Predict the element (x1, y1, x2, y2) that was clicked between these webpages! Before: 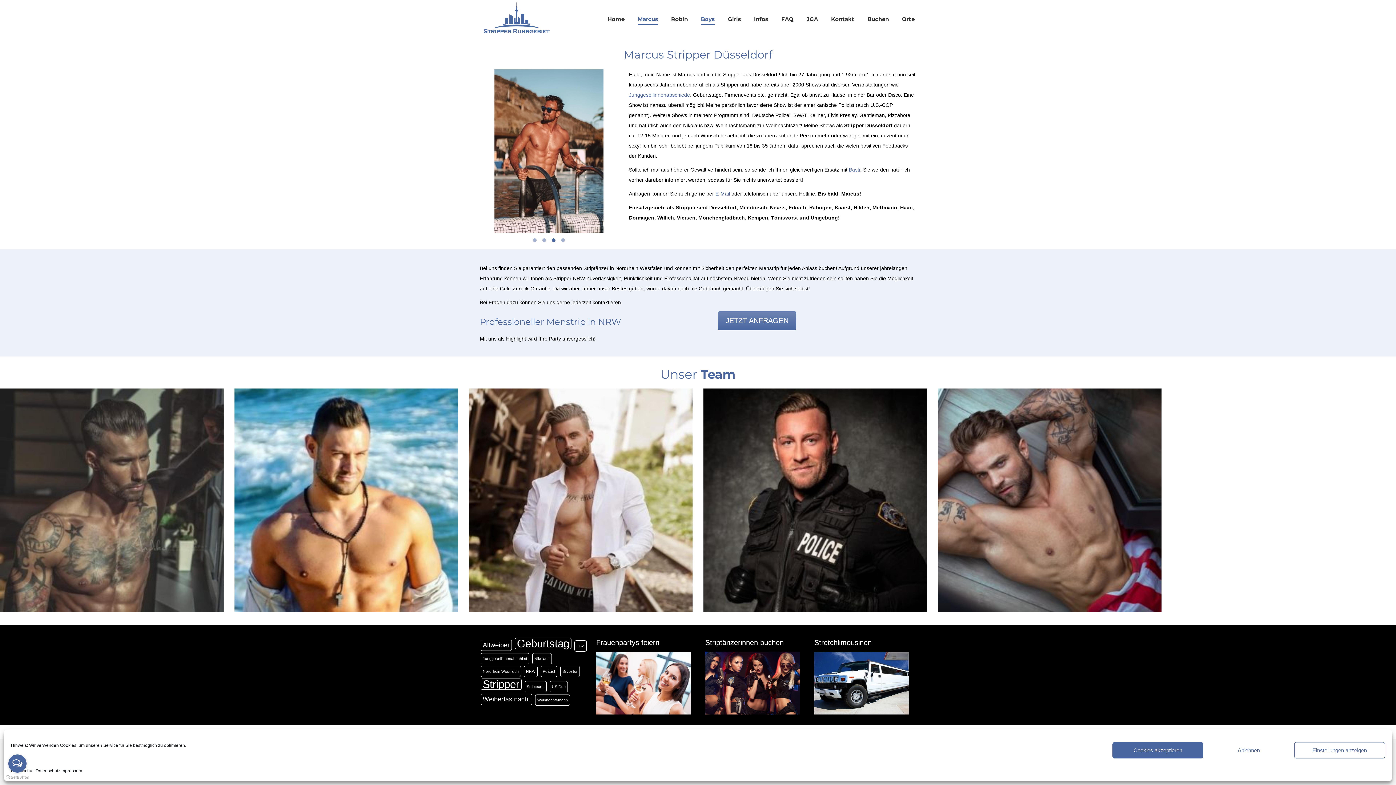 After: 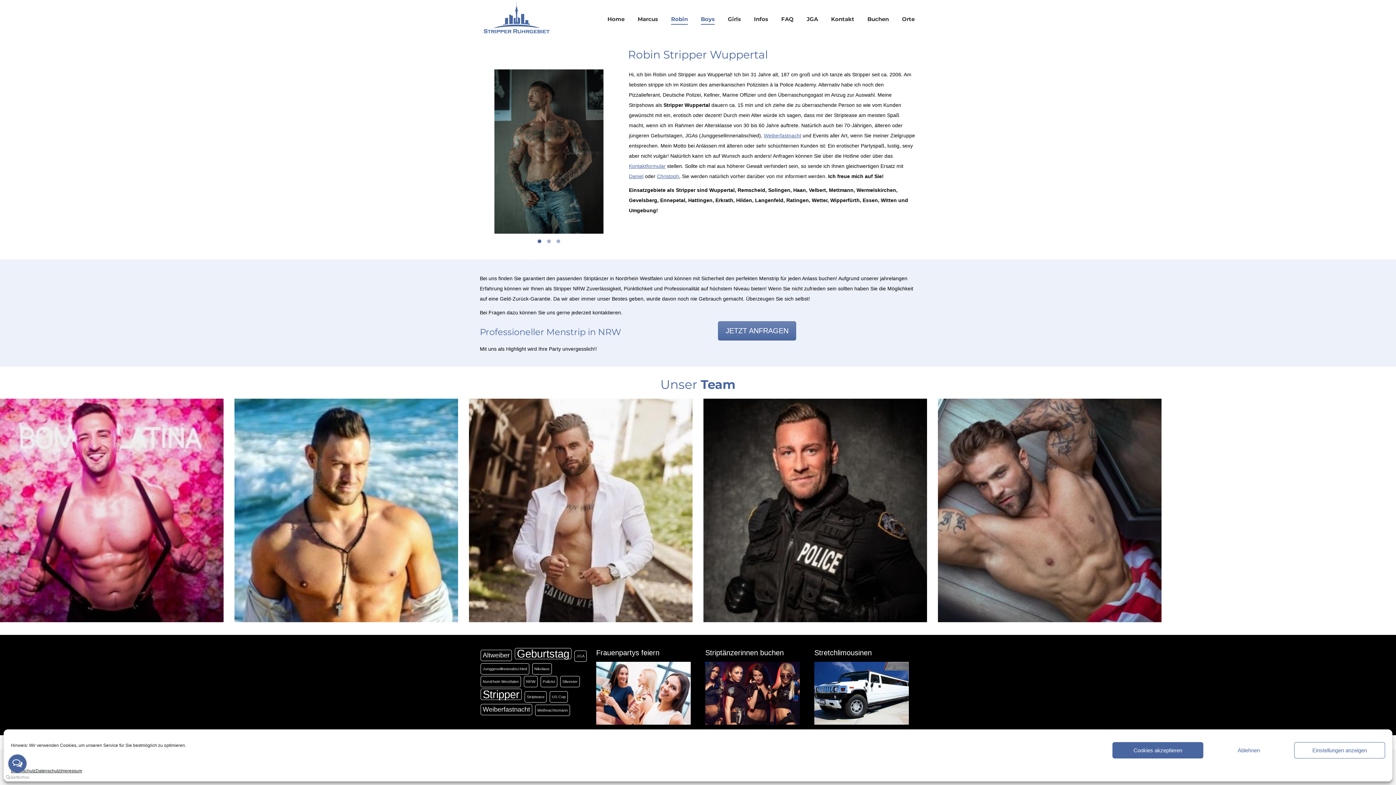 Action: bbox: (0, 388, 223, 612)